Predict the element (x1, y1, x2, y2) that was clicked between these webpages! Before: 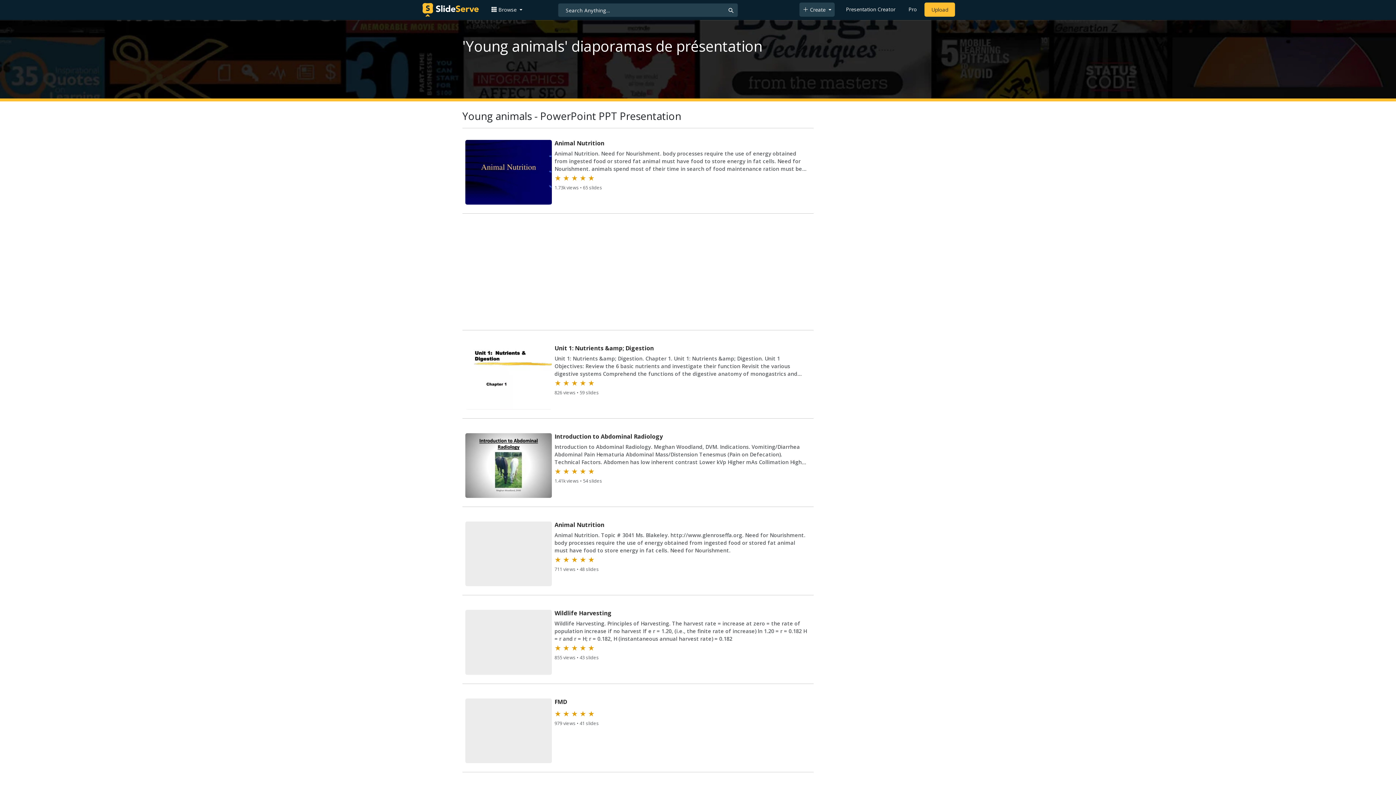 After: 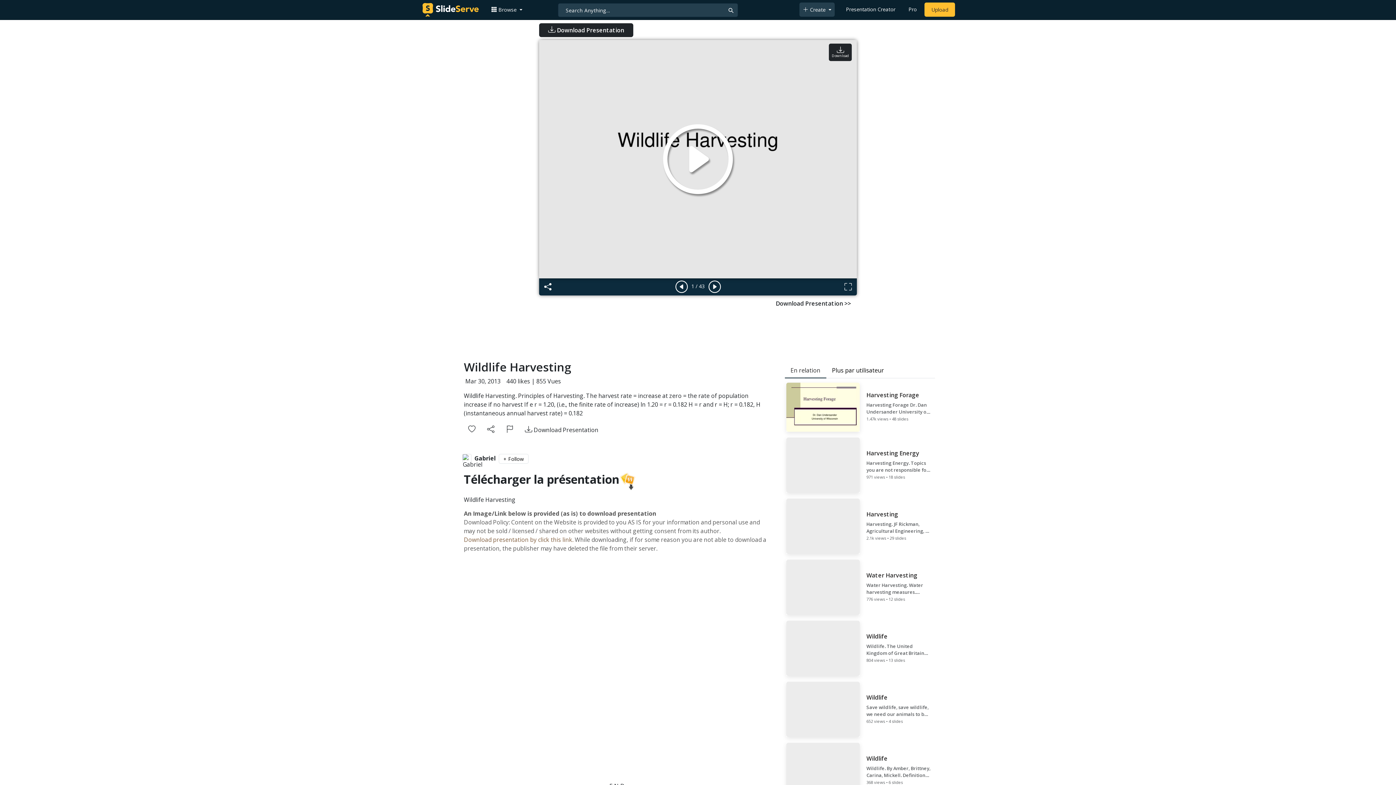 Action: bbox: (464, 608, 812, 676) label: Wildlife Harvesting

Wildlife Harvesting. Principles of Harvesting. The harvest rate = increase at zero = the rate of population increase if no harvest If e r = 1.20, (i.e., the finite rate of increase) ln 1.20 = r = 0.182 H = r and r = H; r = 0.182, H (instantaneous annual harvest rate) = 0.182

★ ★ ★ ★ ★

855 views • 43 slides